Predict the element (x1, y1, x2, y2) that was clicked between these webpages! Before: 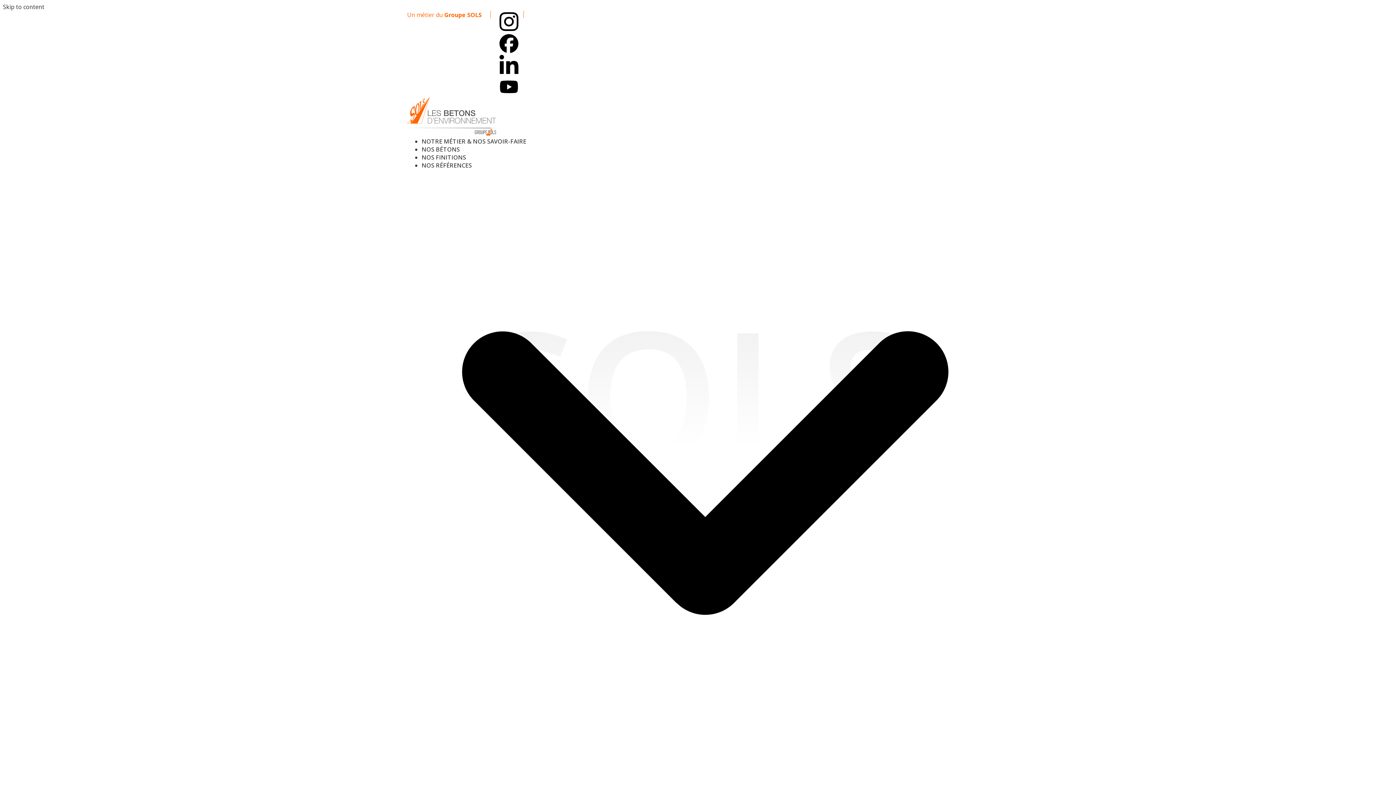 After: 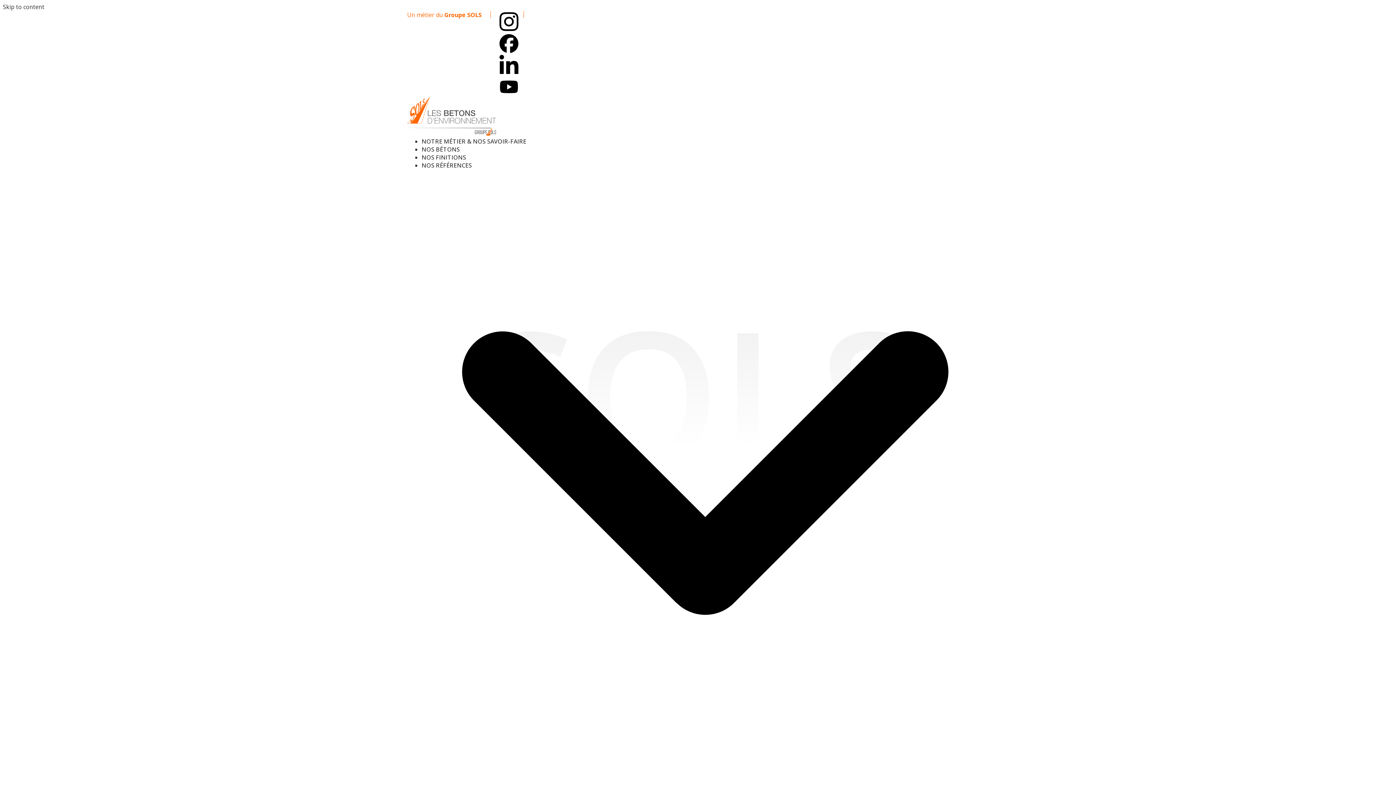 Action: bbox: (499, 47, 518, 55)